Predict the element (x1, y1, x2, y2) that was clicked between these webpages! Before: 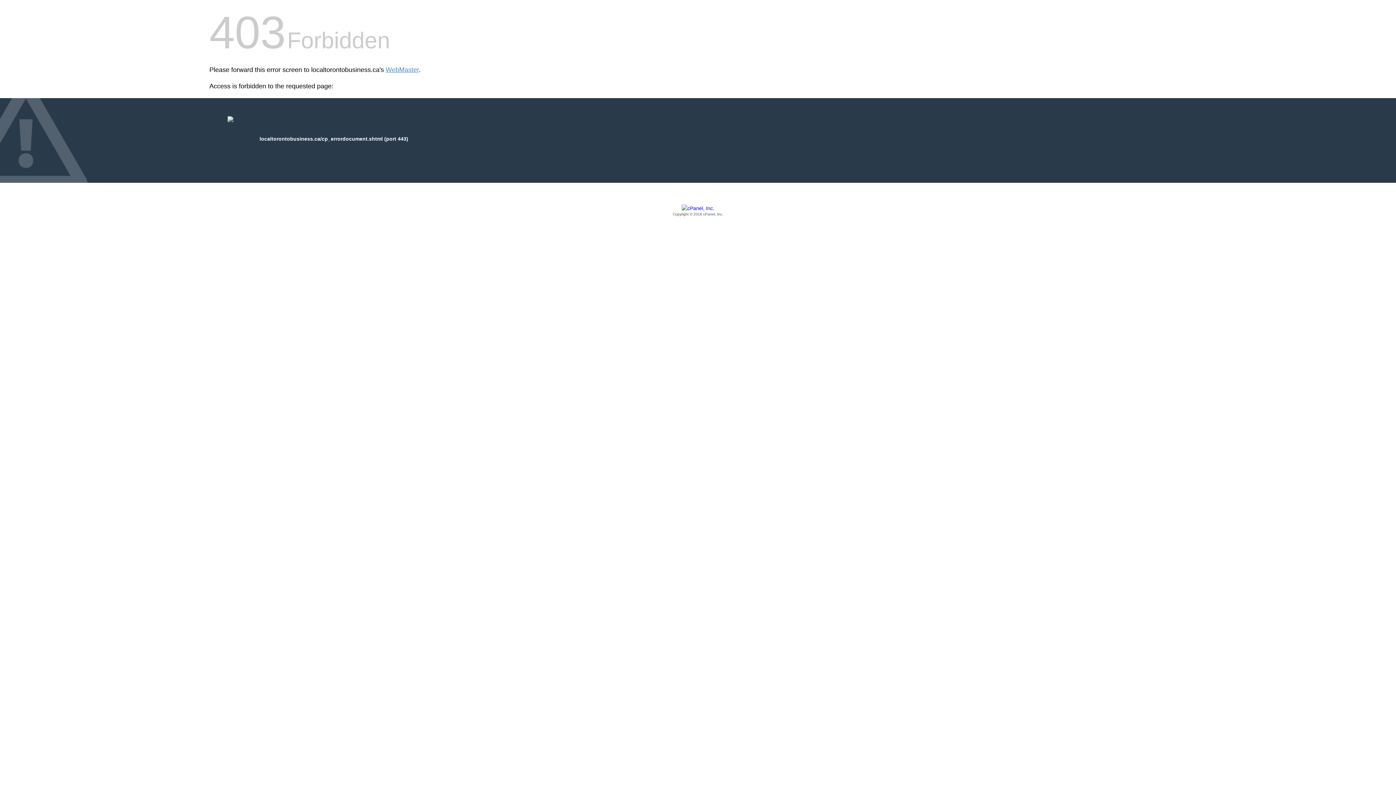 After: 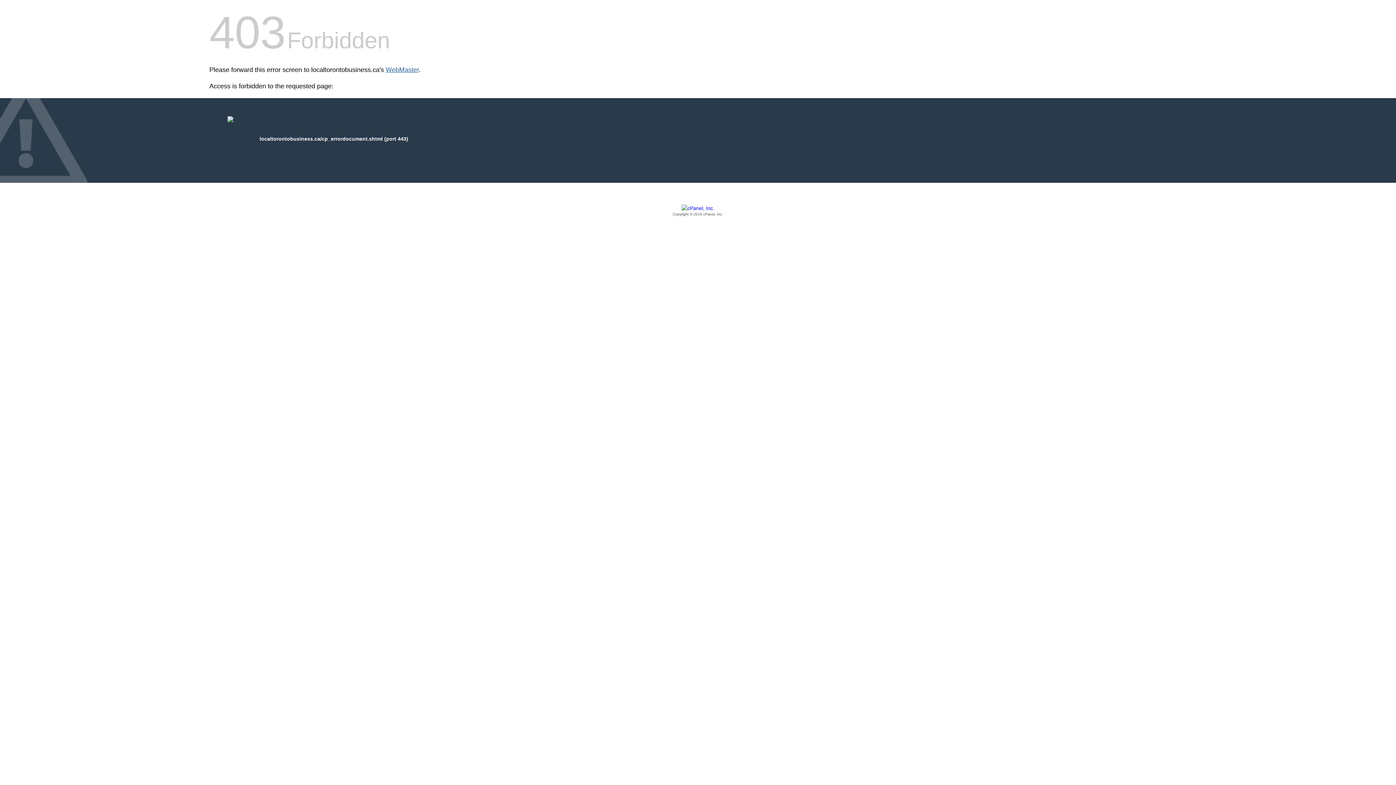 Action: label: WebMaster bbox: (385, 66, 418, 73)